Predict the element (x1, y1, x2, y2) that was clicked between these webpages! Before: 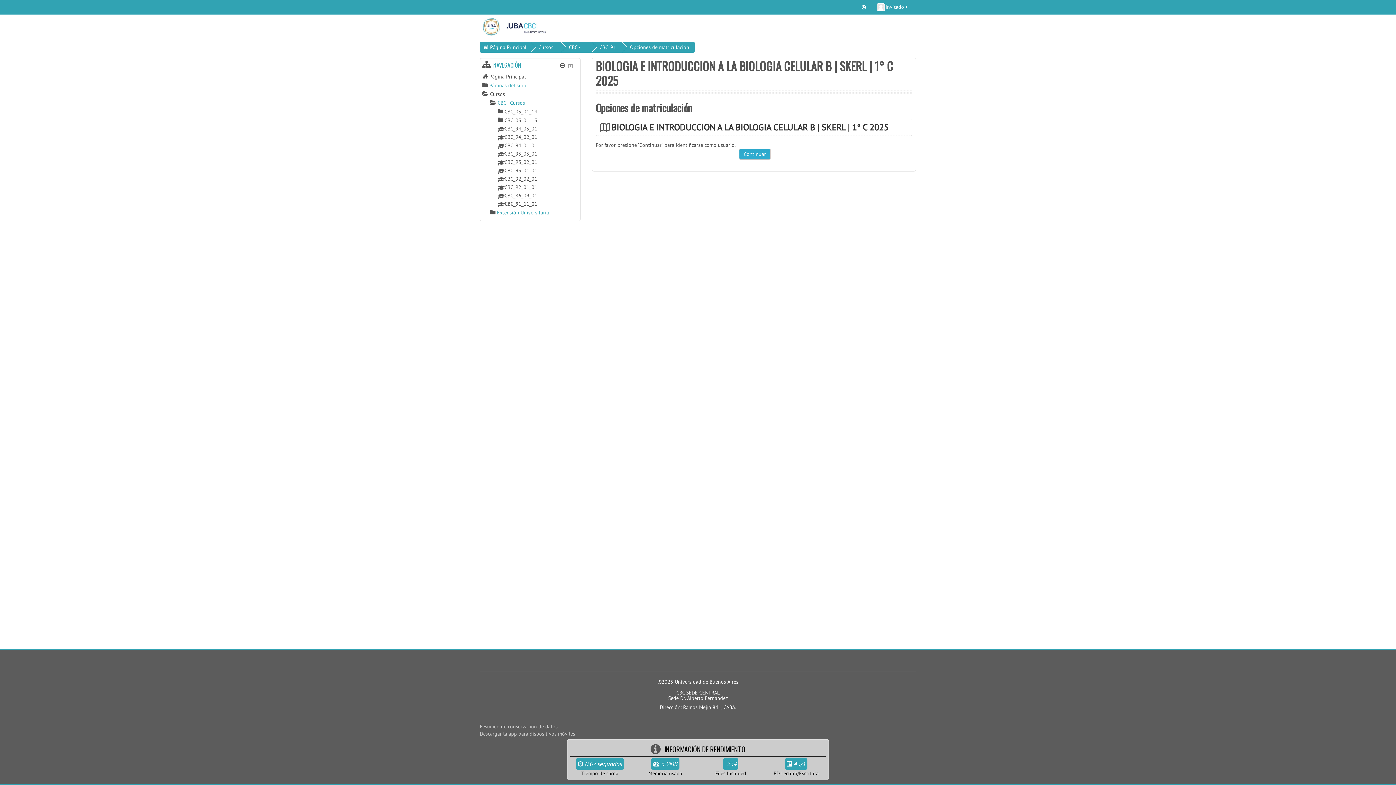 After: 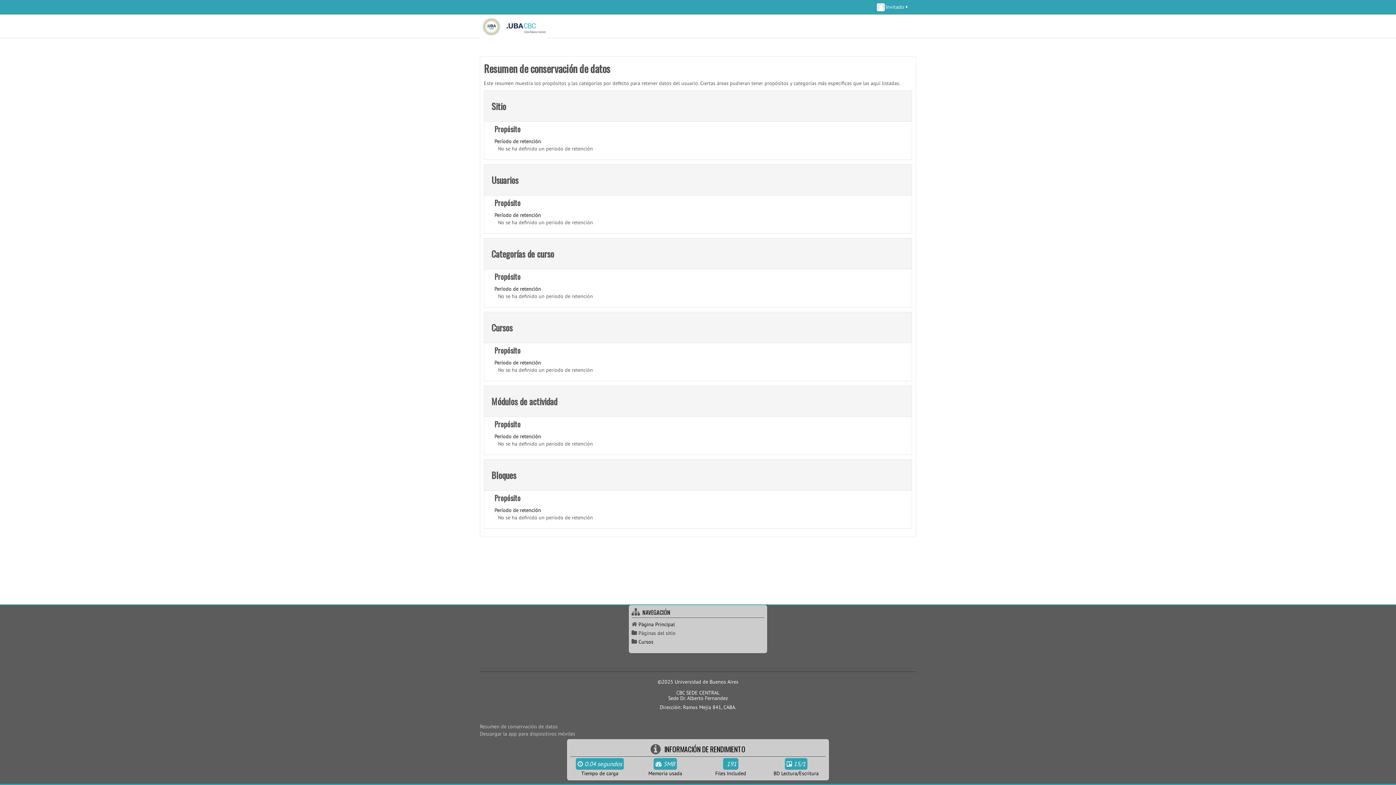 Action: bbox: (480, 723, 557, 730) label: Resumen de conservación de datos